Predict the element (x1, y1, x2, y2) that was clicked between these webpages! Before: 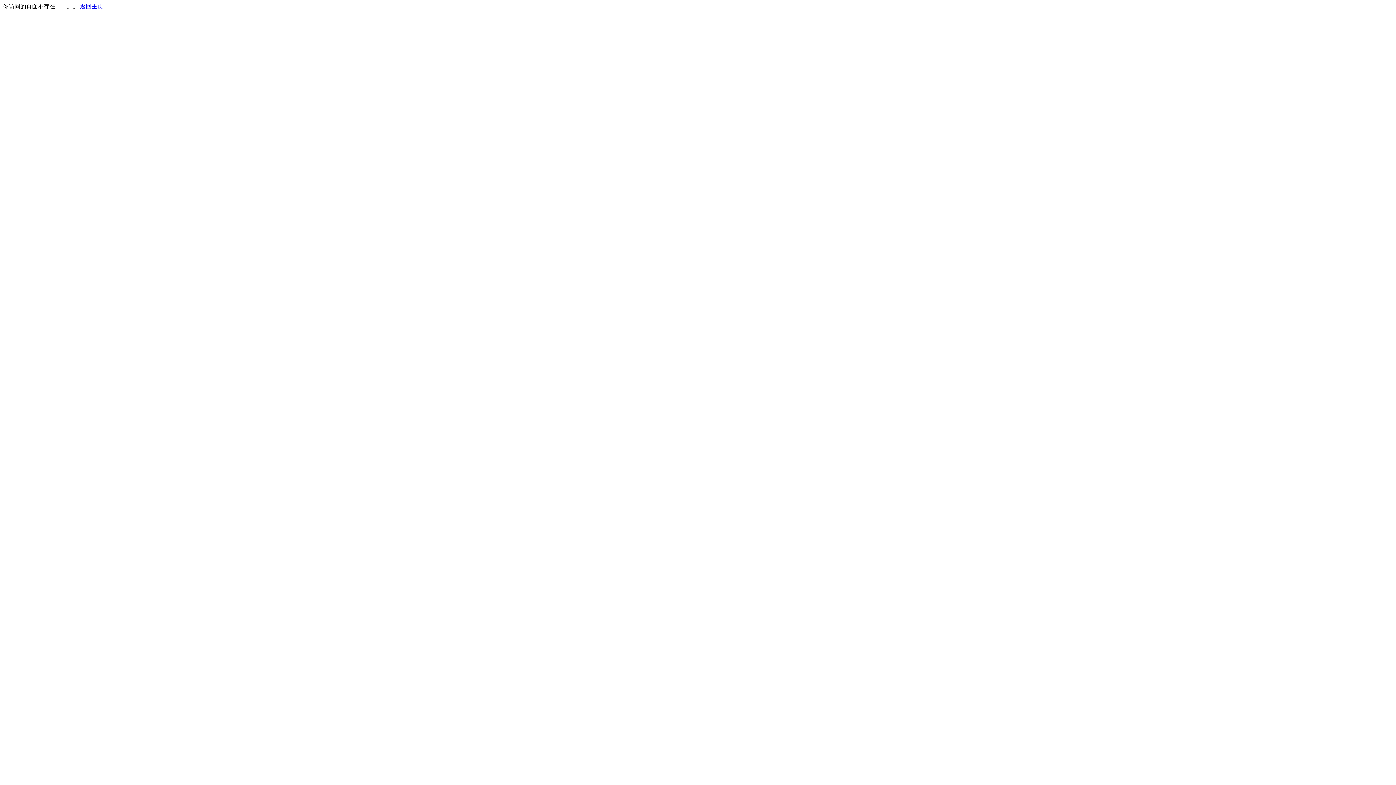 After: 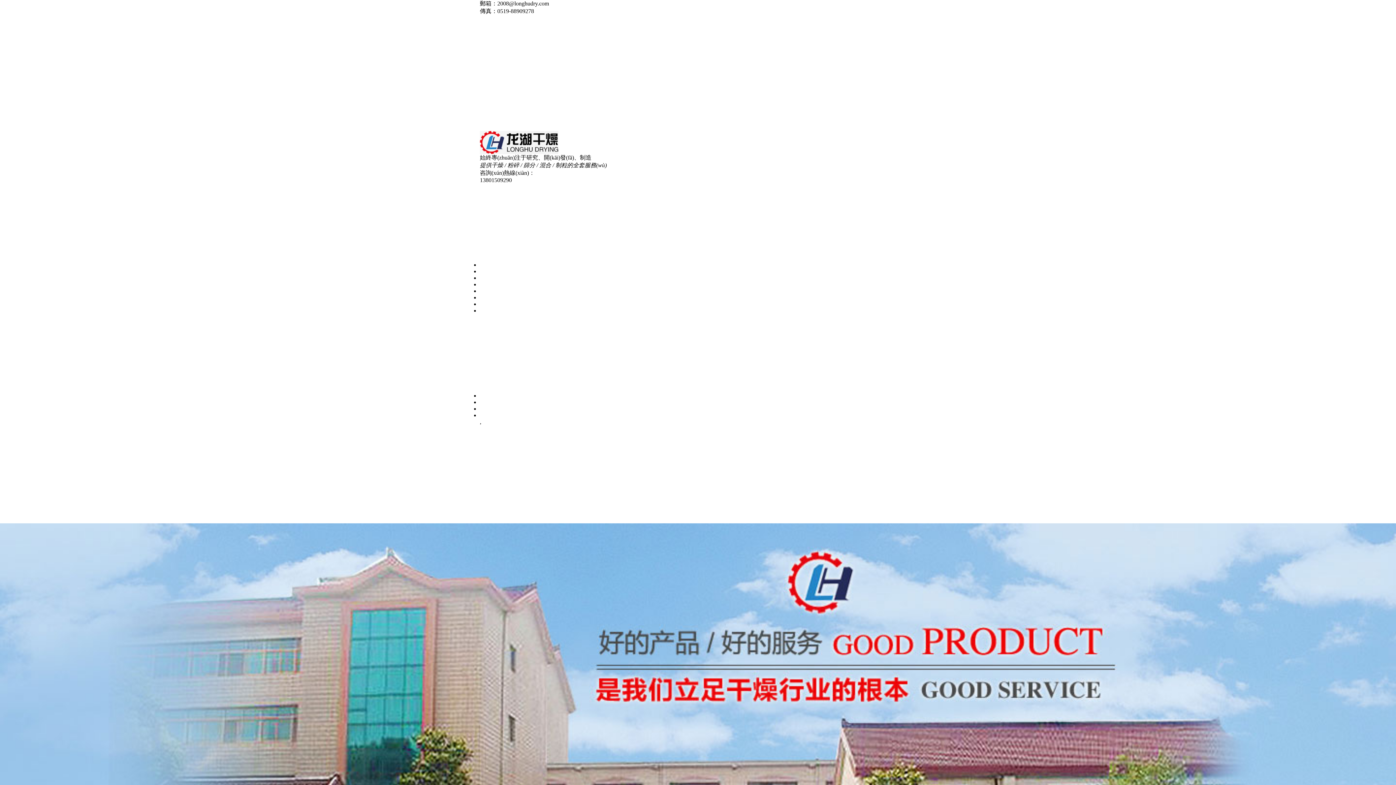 Action: bbox: (80, 3, 103, 9) label: 返回主页